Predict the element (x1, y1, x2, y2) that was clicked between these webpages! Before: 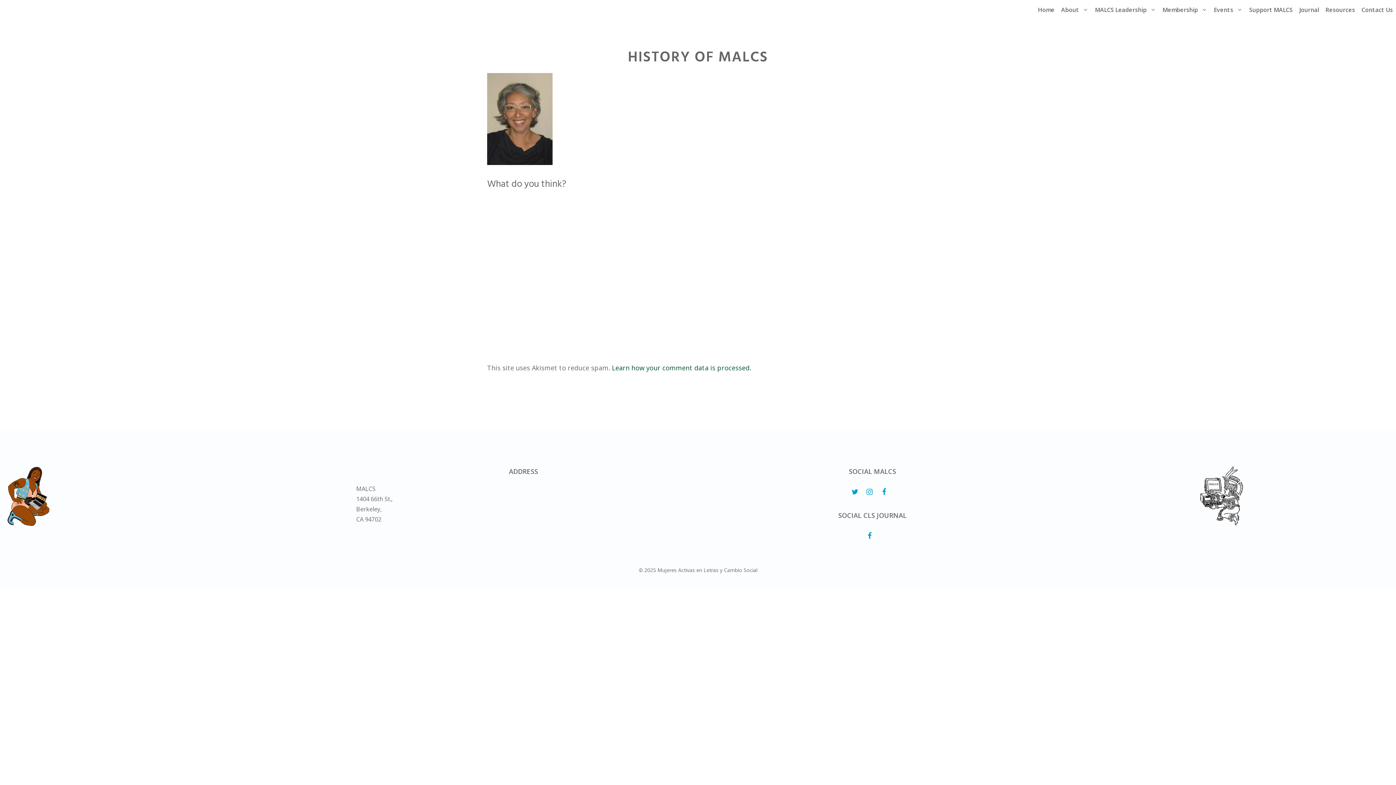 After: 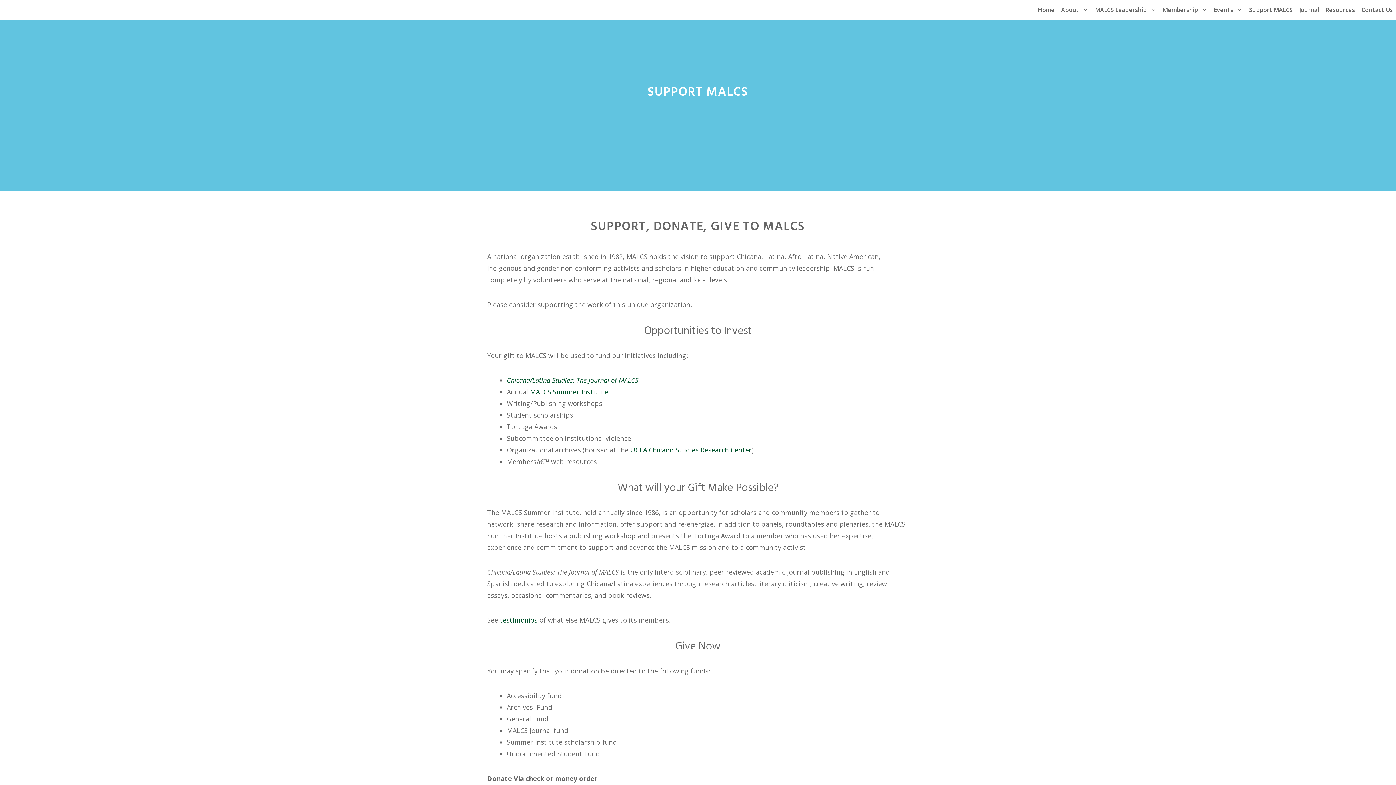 Action: label: Support MALCS bbox: (1246, 0, 1296, 20)